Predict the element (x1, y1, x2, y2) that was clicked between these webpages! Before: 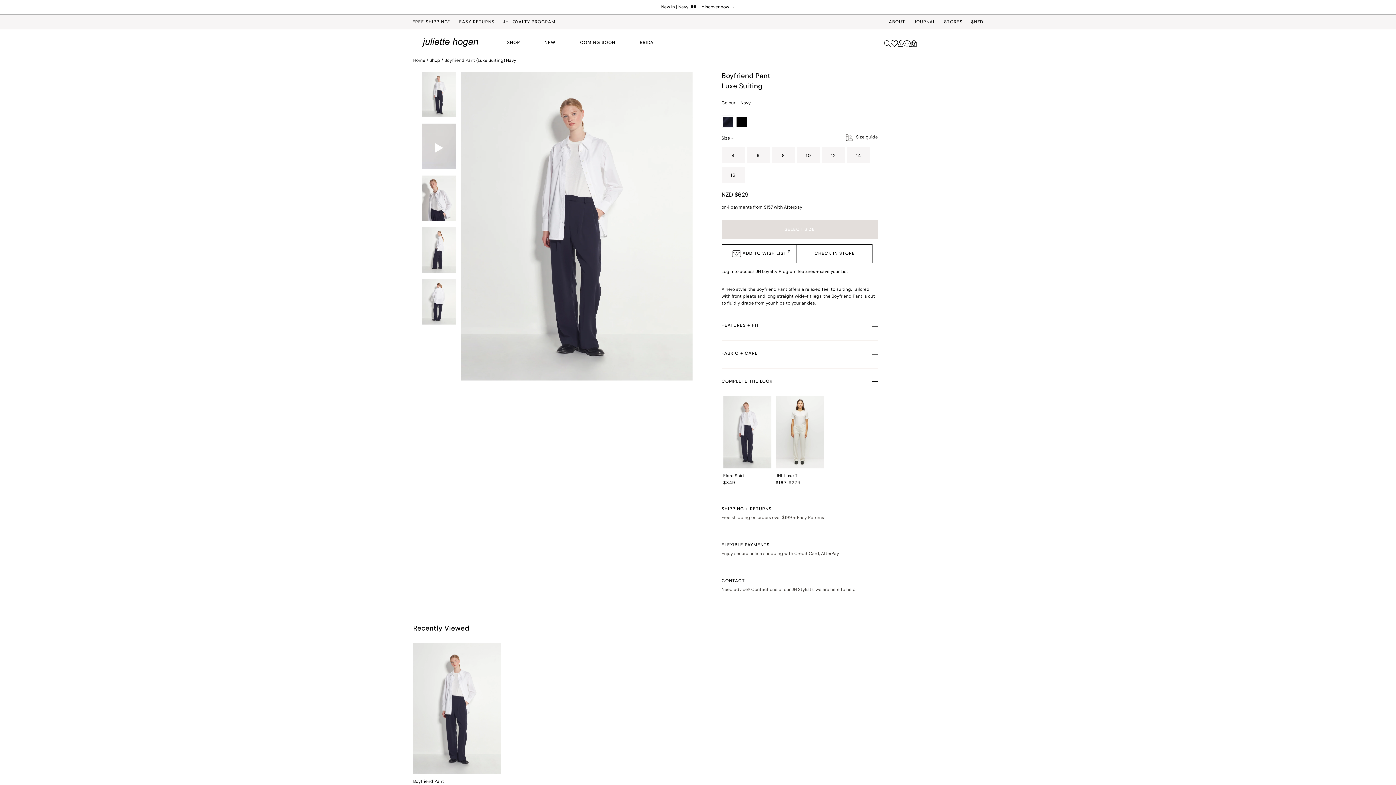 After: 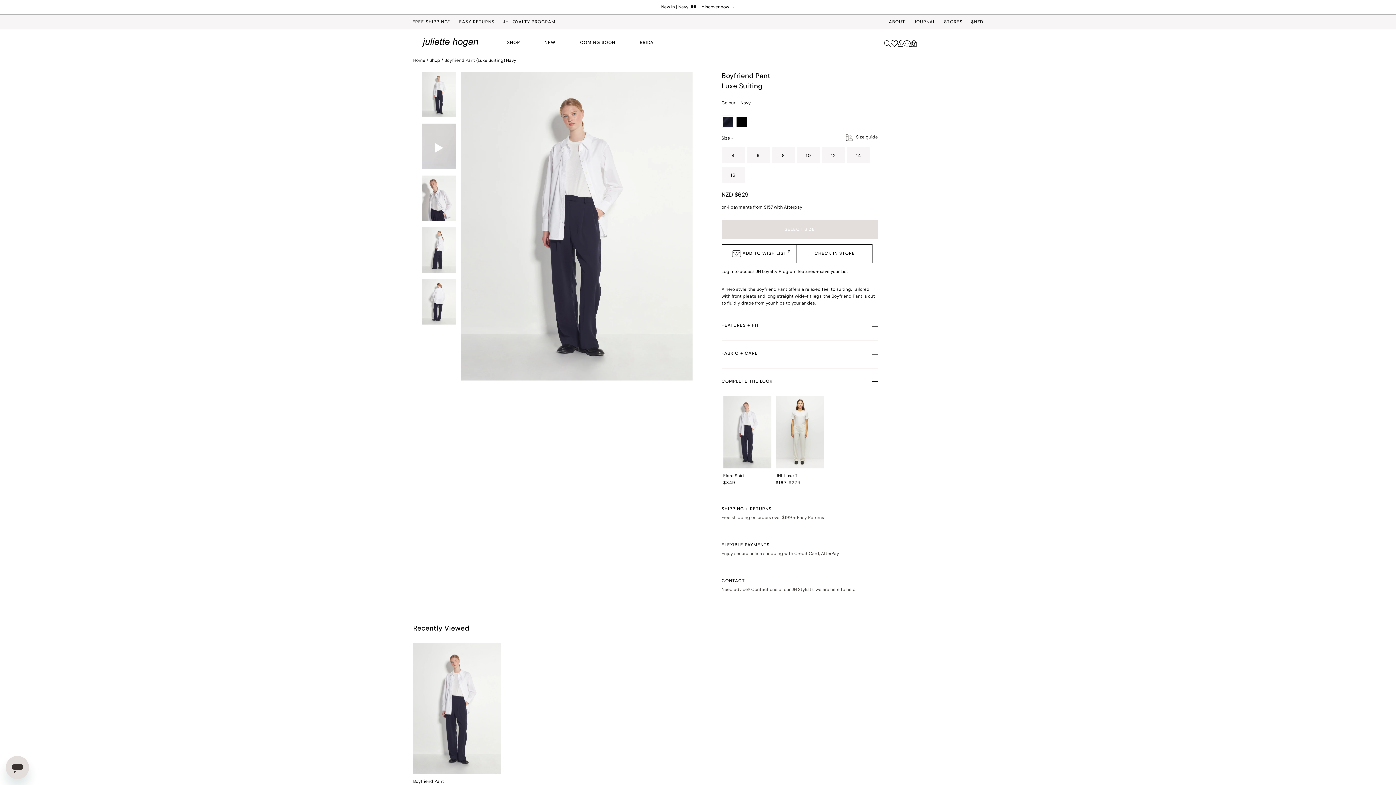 Action: bbox: (721, 115, 734, 128)